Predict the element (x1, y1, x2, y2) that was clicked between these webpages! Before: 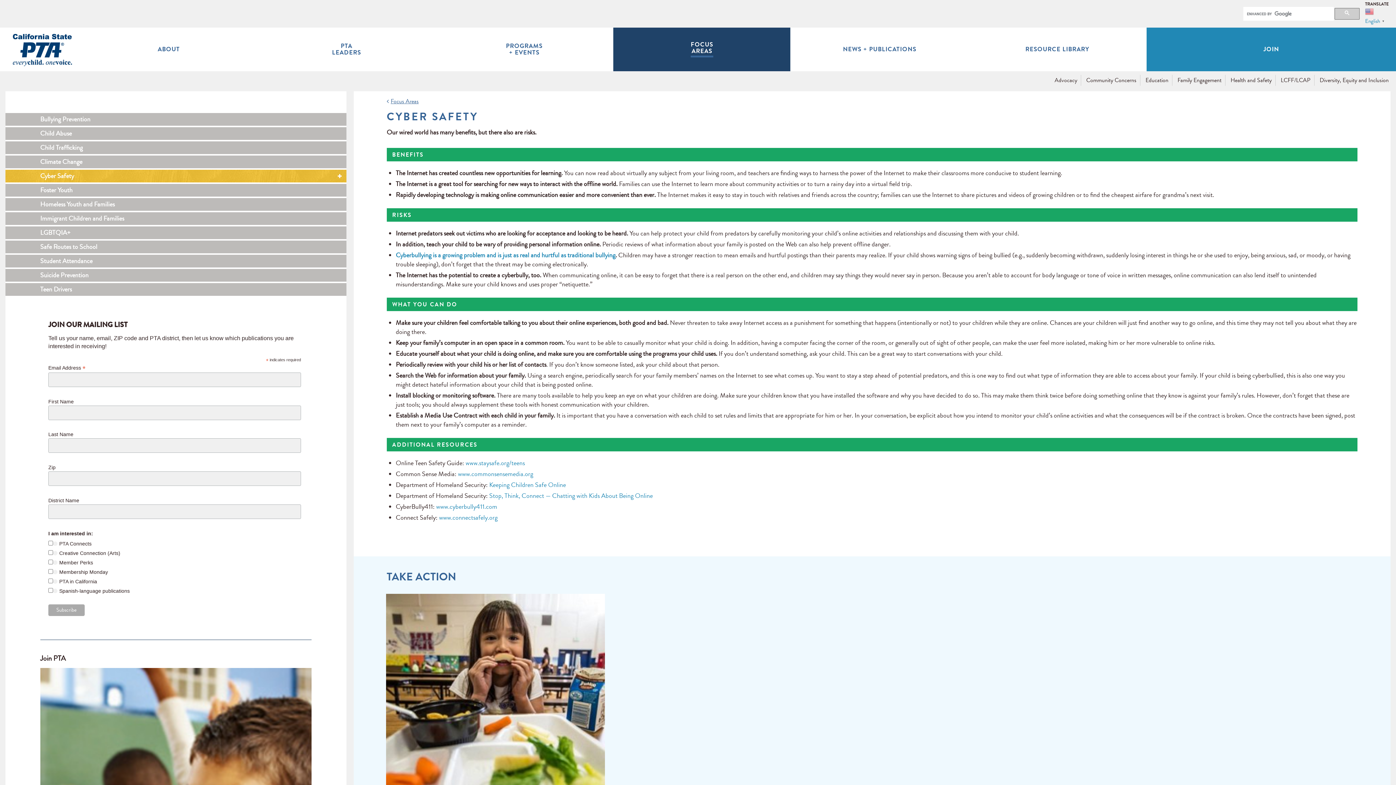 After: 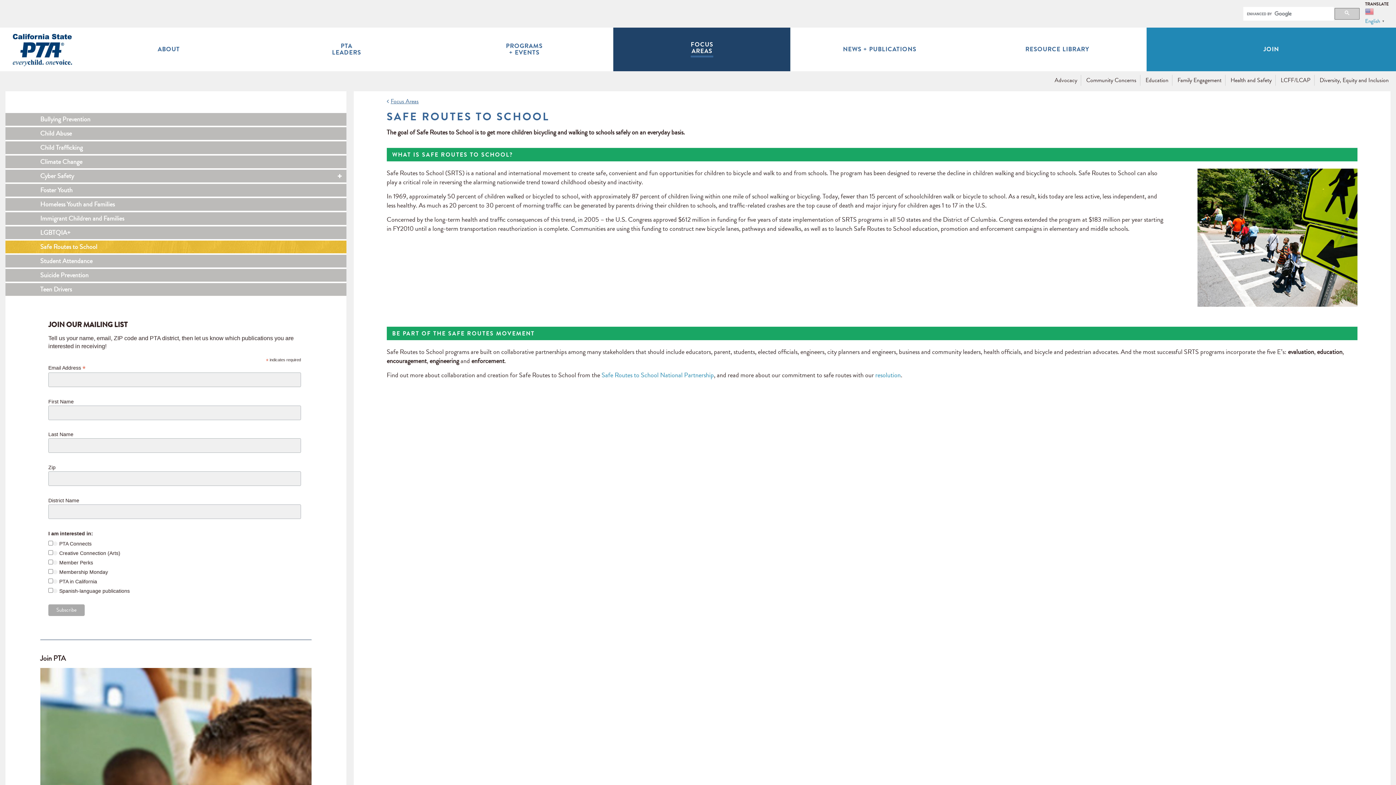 Action: label: Safe Routes to School bbox: (5, 240, 346, 253)